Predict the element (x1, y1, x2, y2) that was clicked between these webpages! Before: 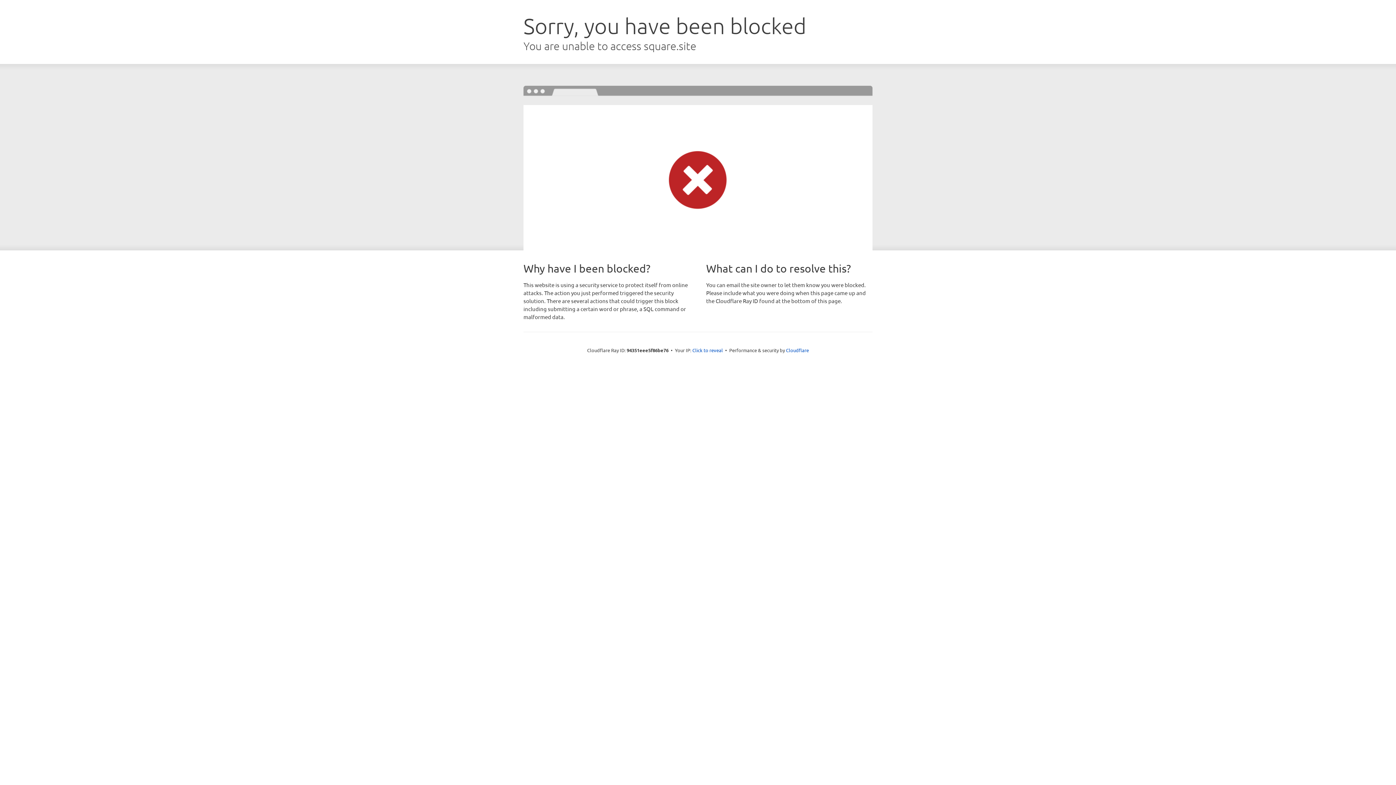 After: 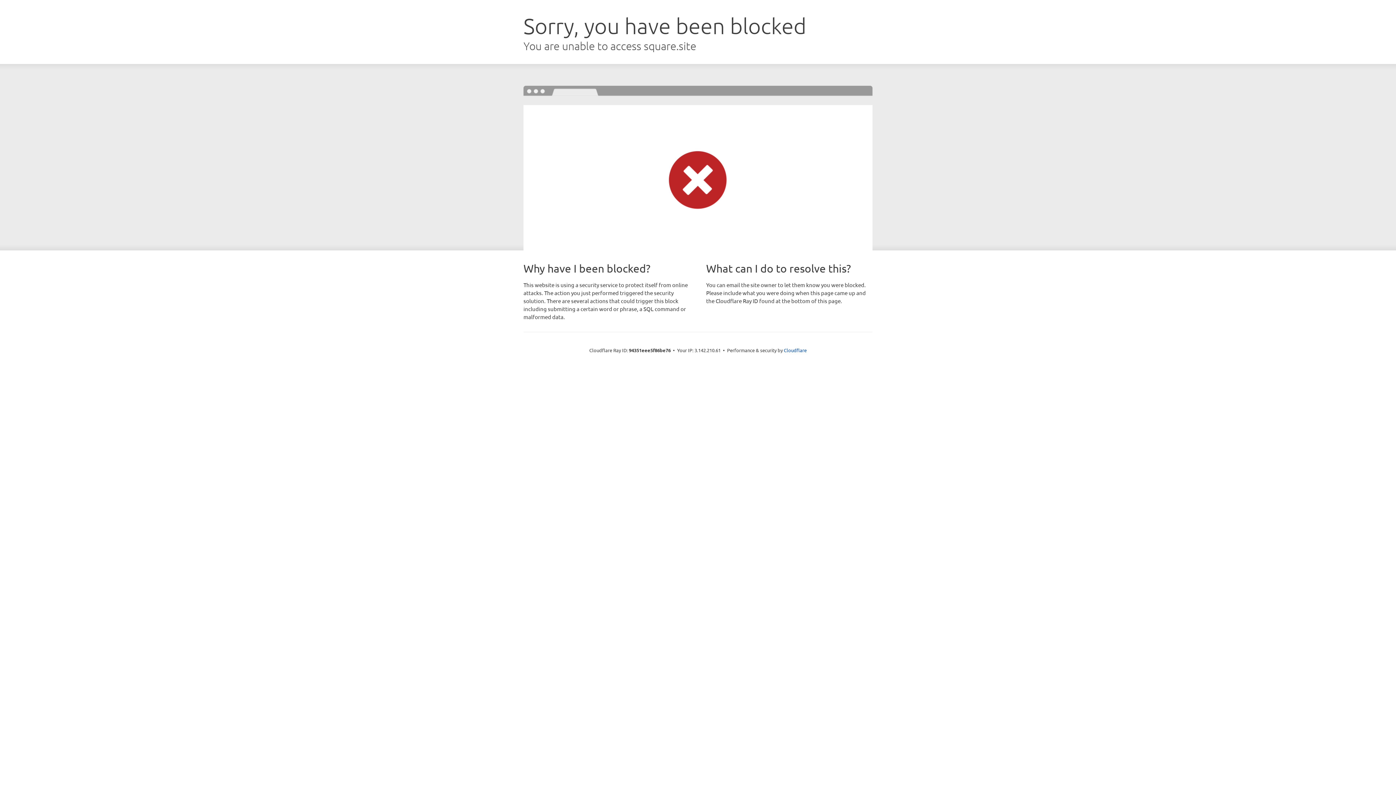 Action: label: Click to reveal bbox: (692, 346, 723, 353)